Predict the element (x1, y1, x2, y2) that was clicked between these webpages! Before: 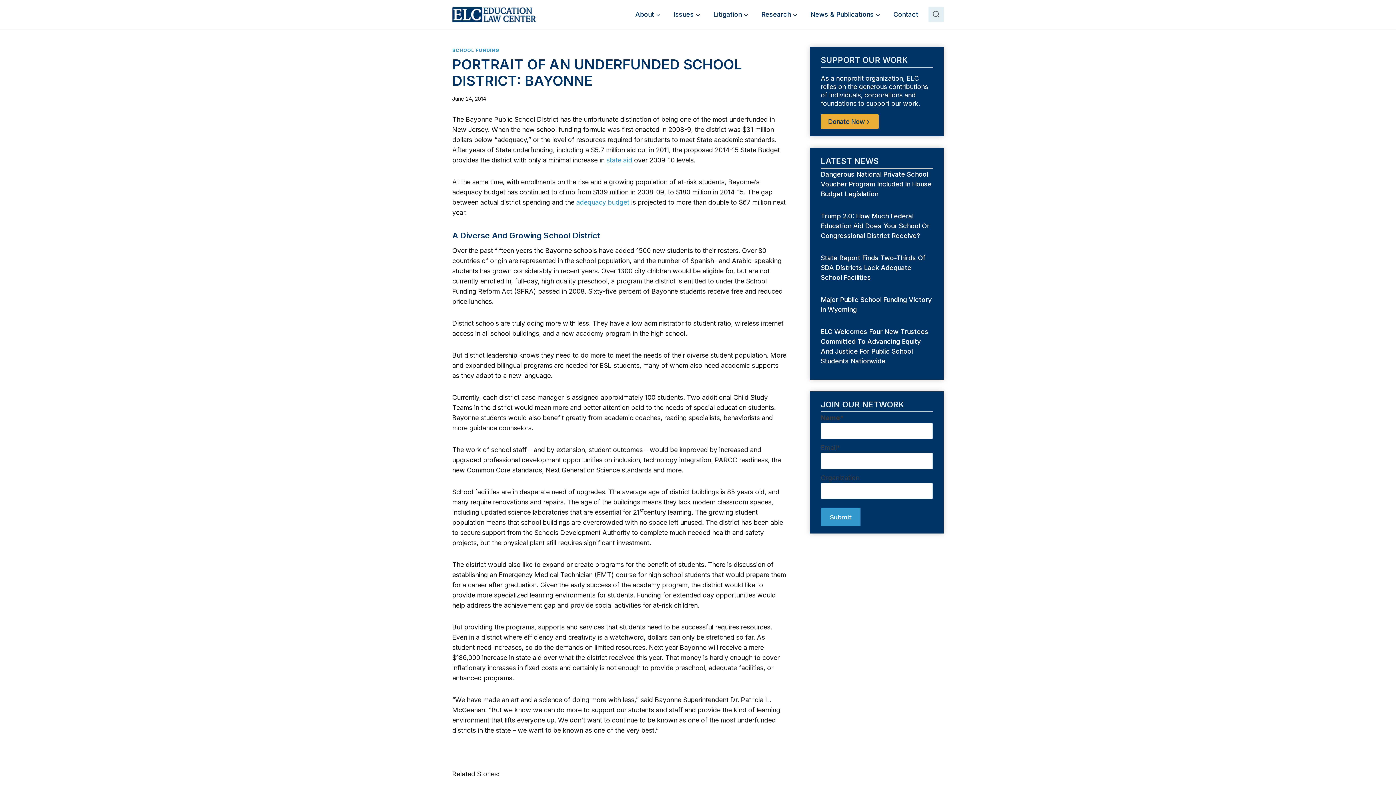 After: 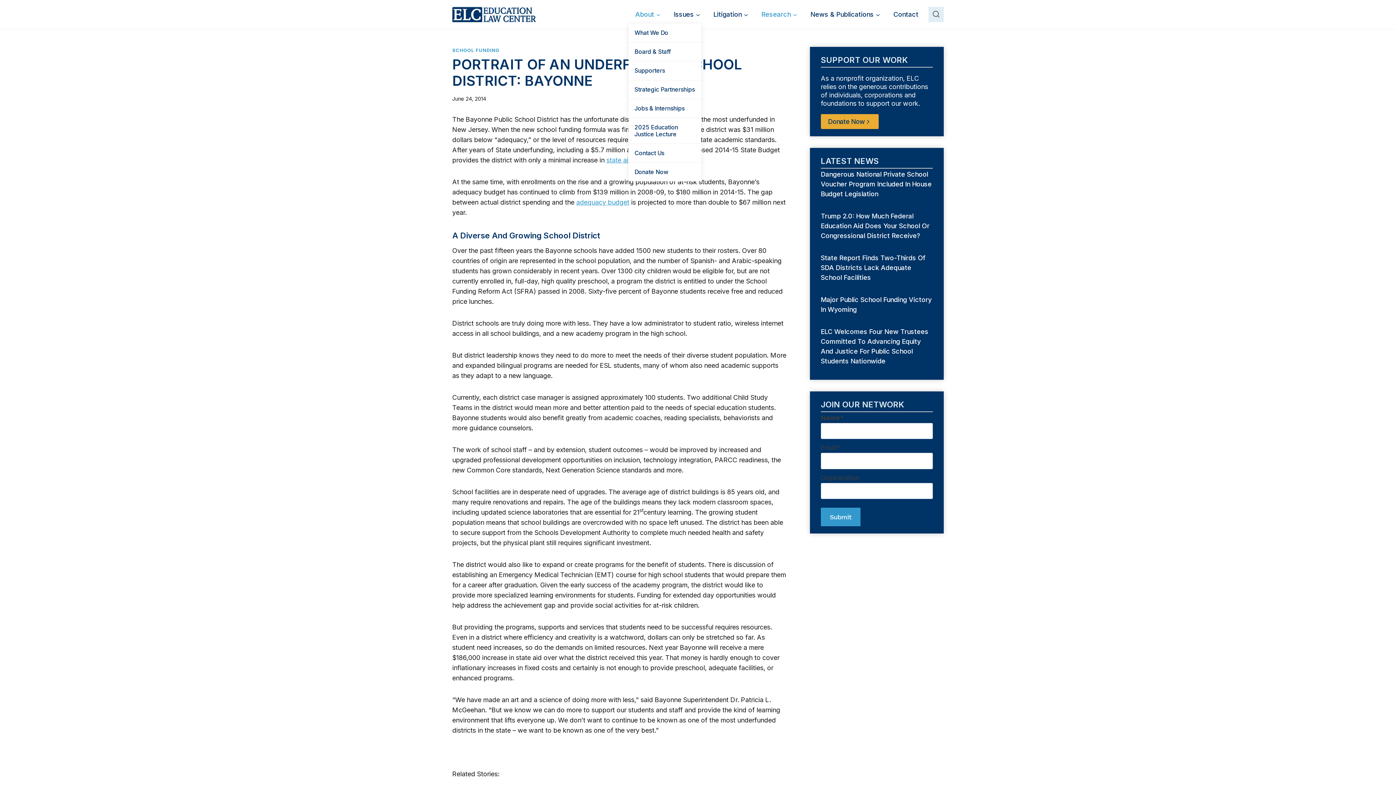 Action: label: About bbox: (628, 5, 667, 23)